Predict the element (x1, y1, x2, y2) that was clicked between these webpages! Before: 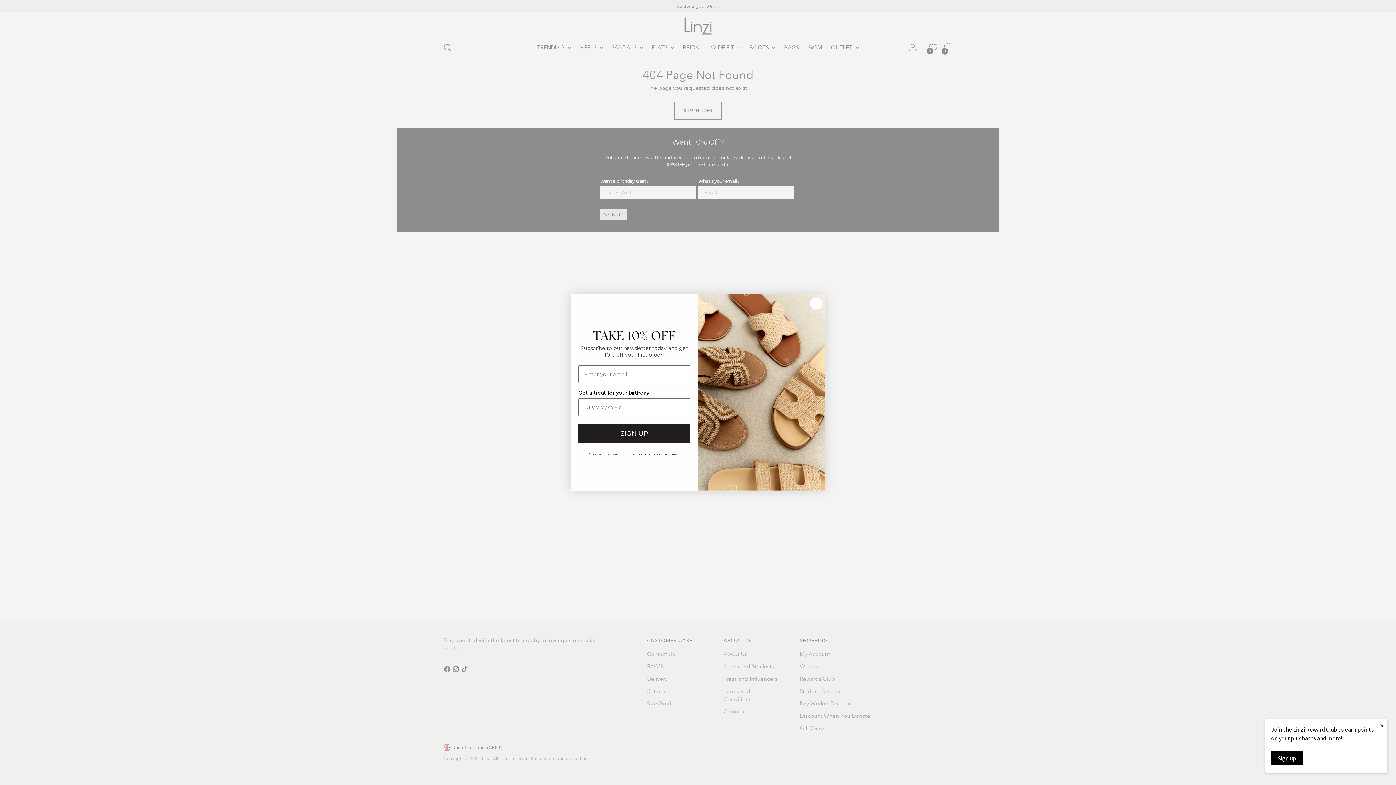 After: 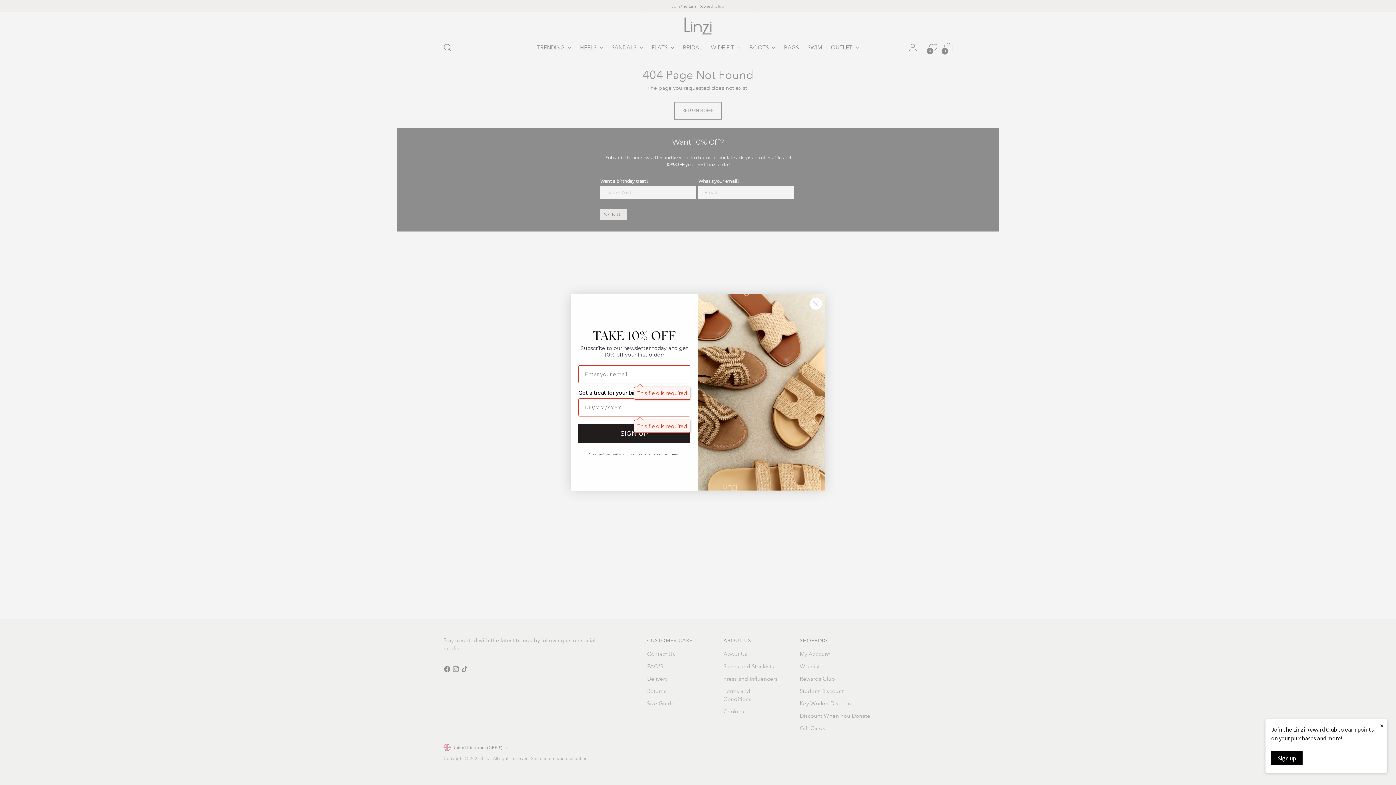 Action: label: SIGN UP bbox: (578, 441, 690, 461)